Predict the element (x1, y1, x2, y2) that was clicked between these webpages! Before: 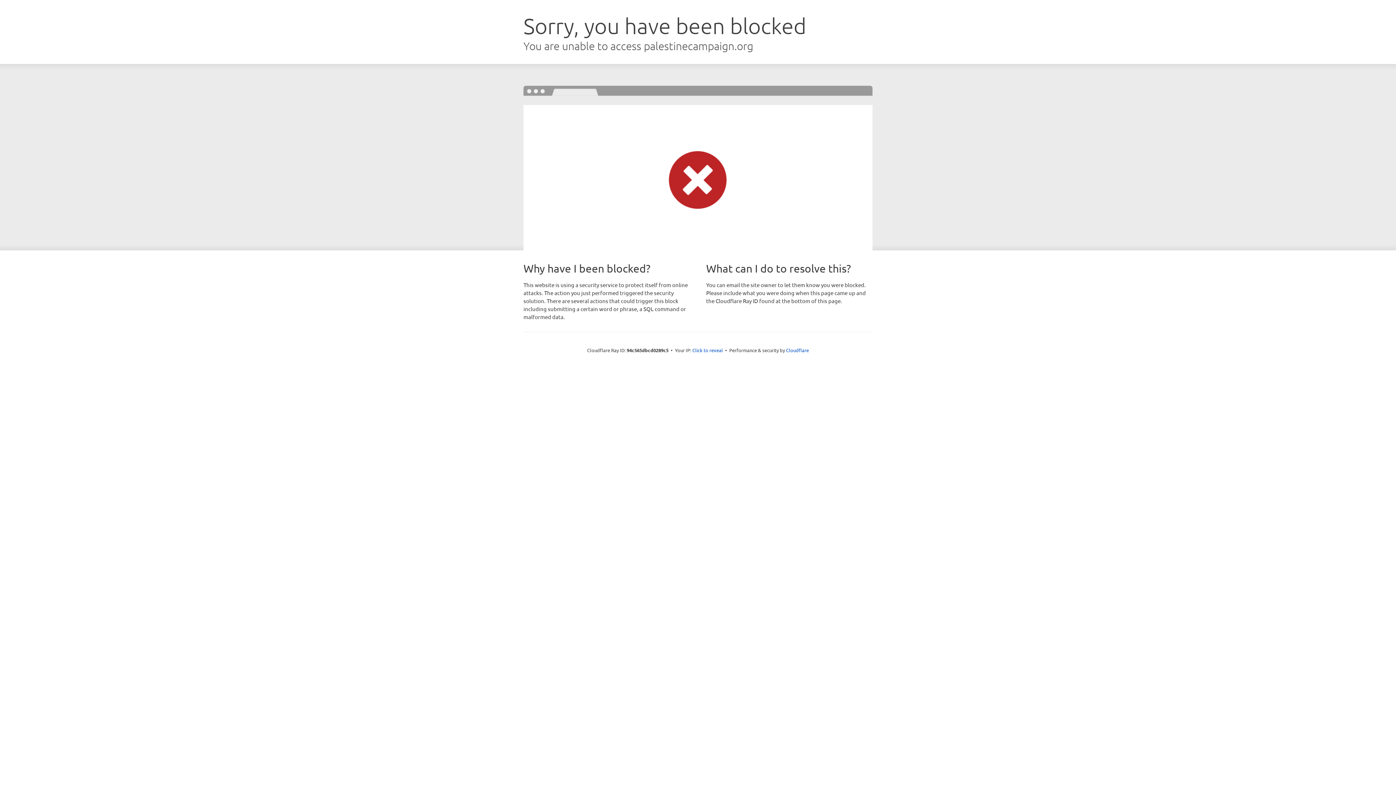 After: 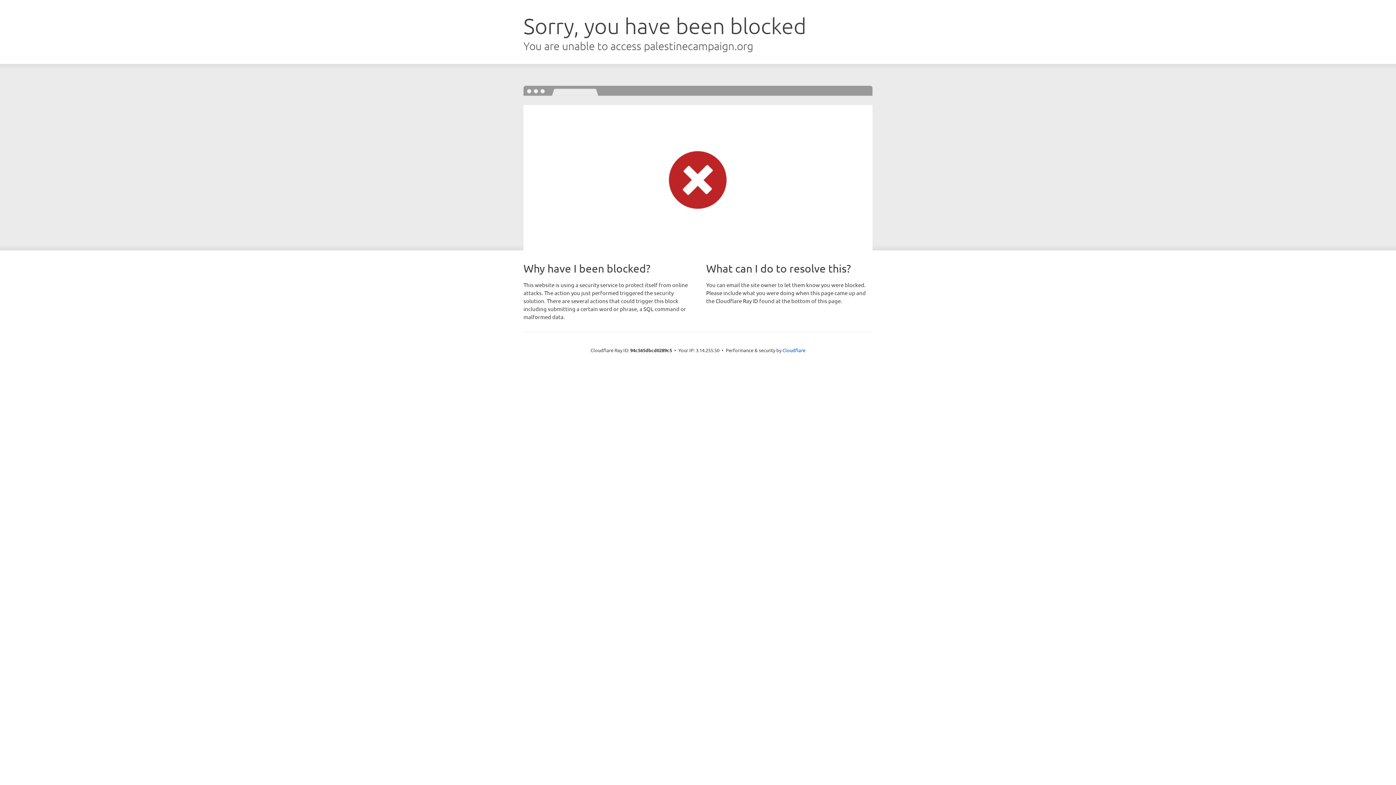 Action: label: Click to reveal bbox: (692, 346, 723, 353)